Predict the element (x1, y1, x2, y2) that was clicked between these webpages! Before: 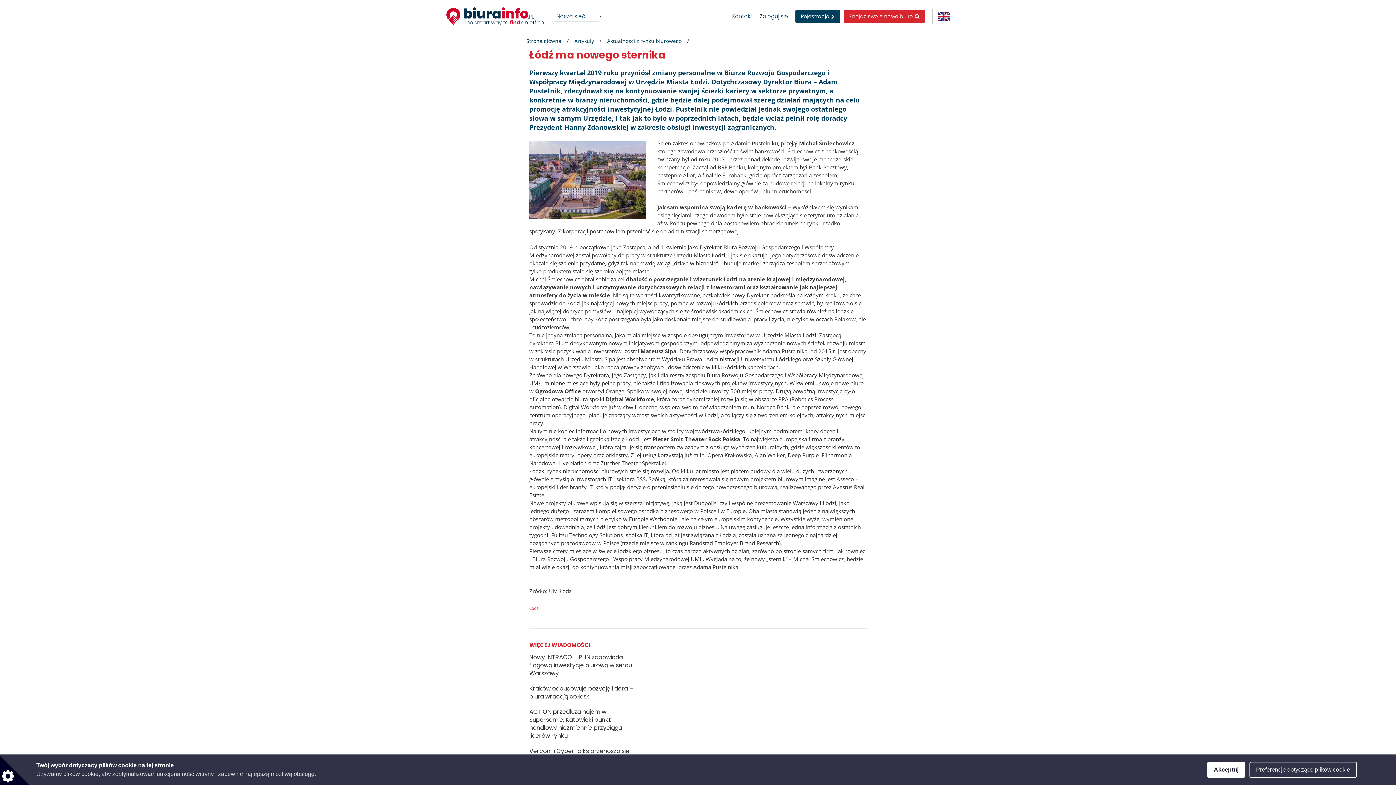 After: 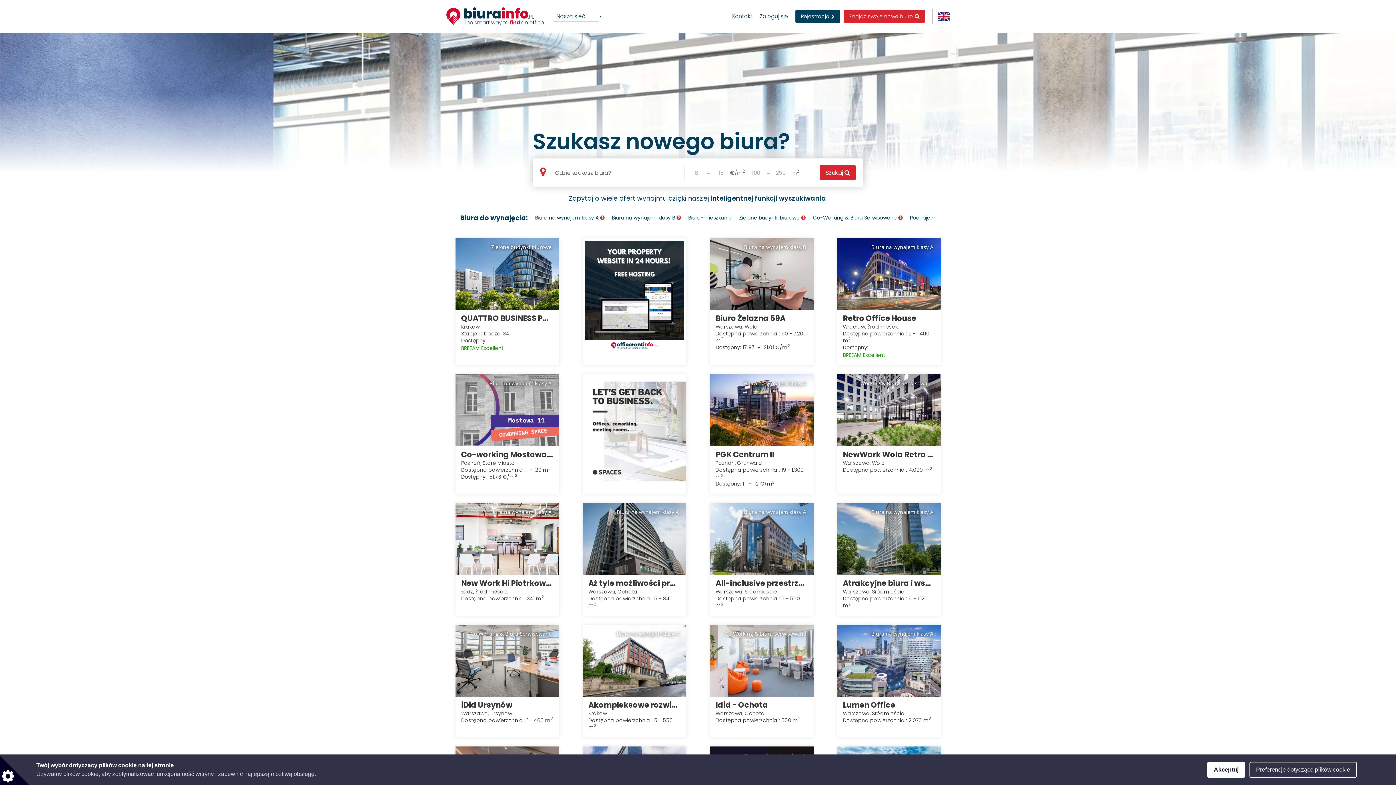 Action: bbox: (446, 0, 544, 32)